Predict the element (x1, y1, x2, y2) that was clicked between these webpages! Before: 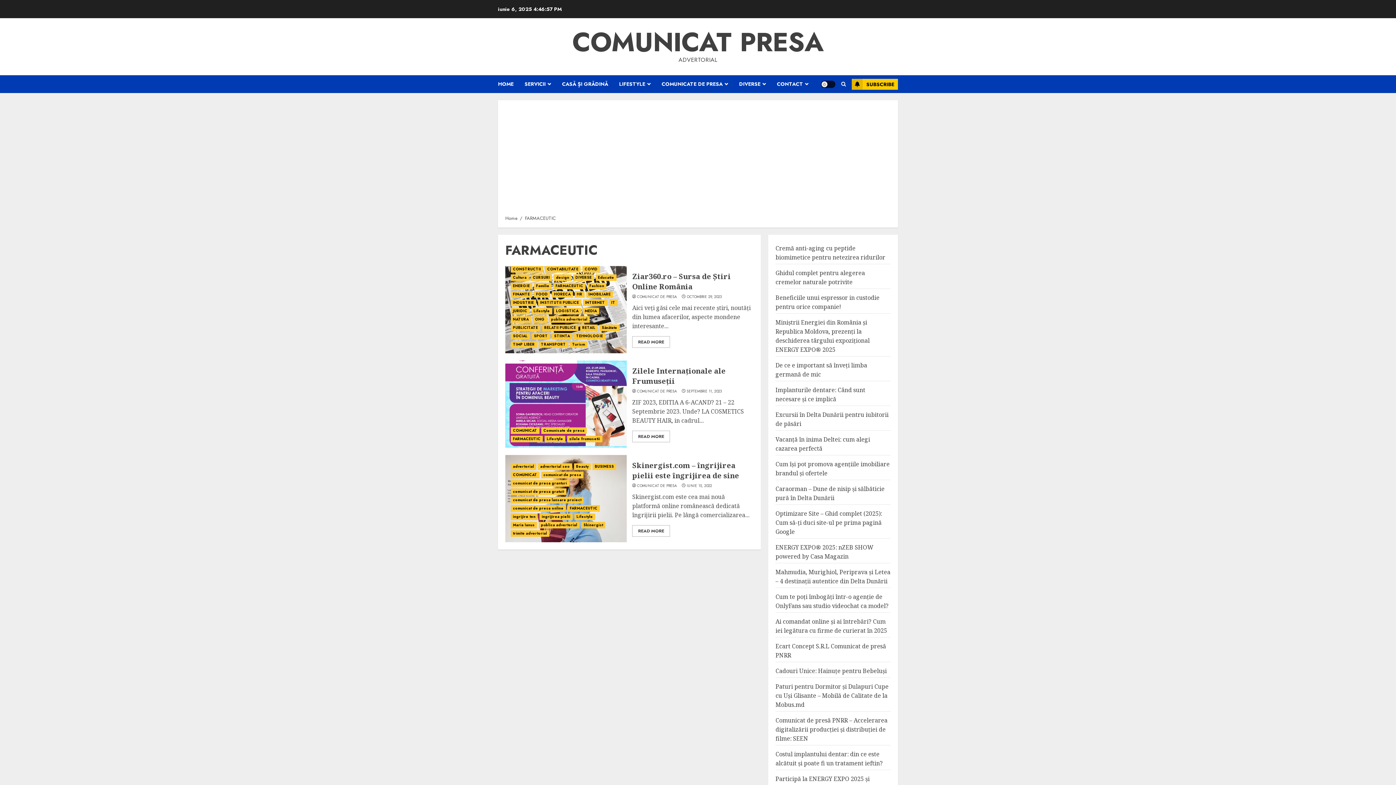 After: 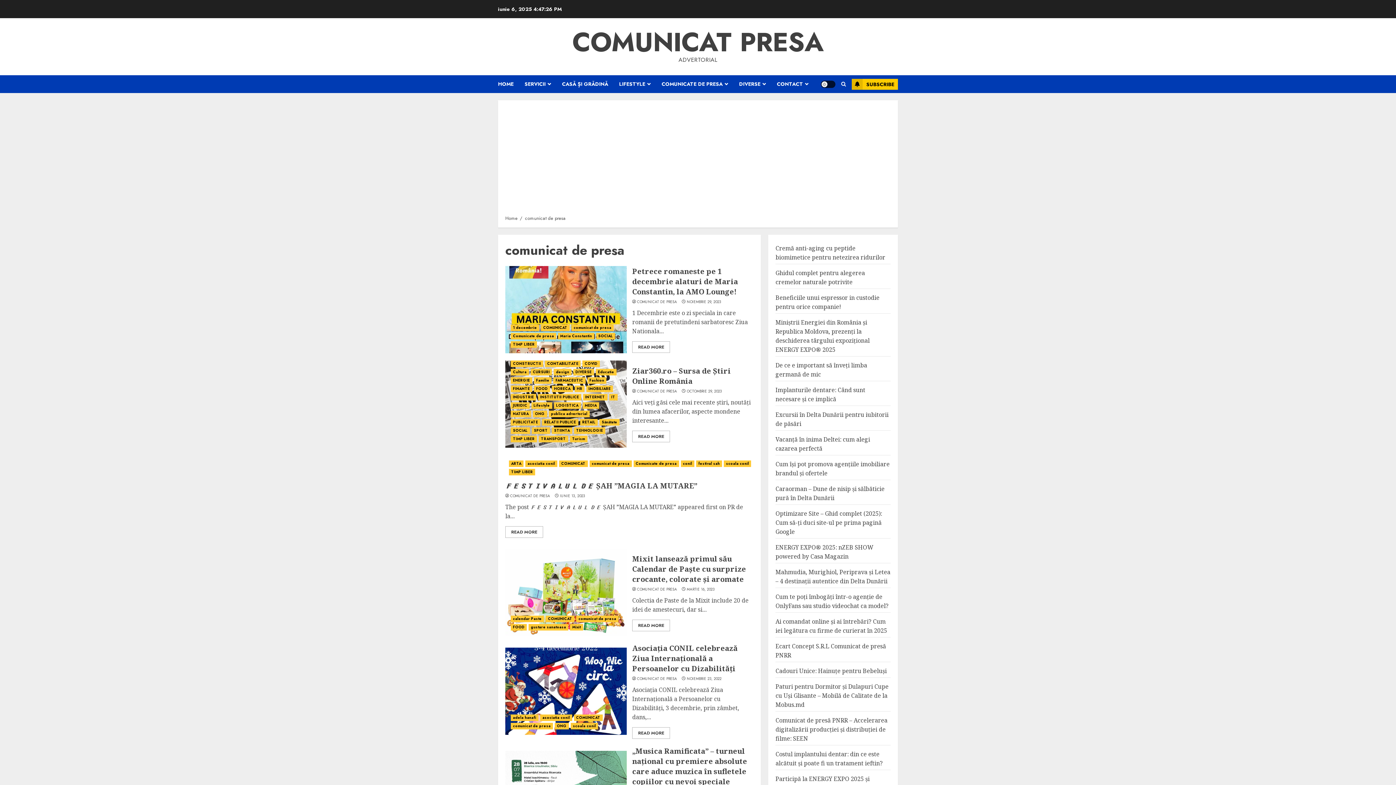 Action: label: comunicat de presa bbox: (541, 472, 583, 478)